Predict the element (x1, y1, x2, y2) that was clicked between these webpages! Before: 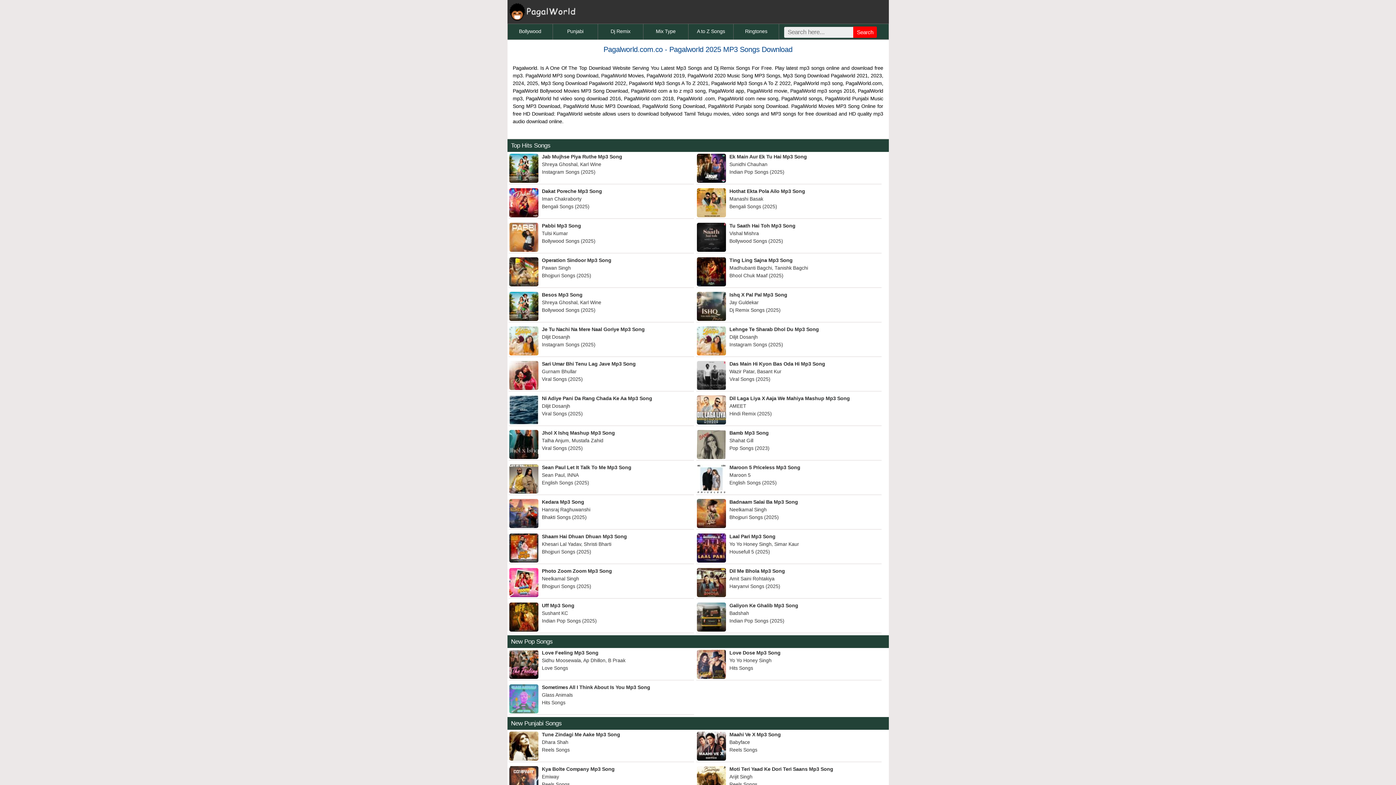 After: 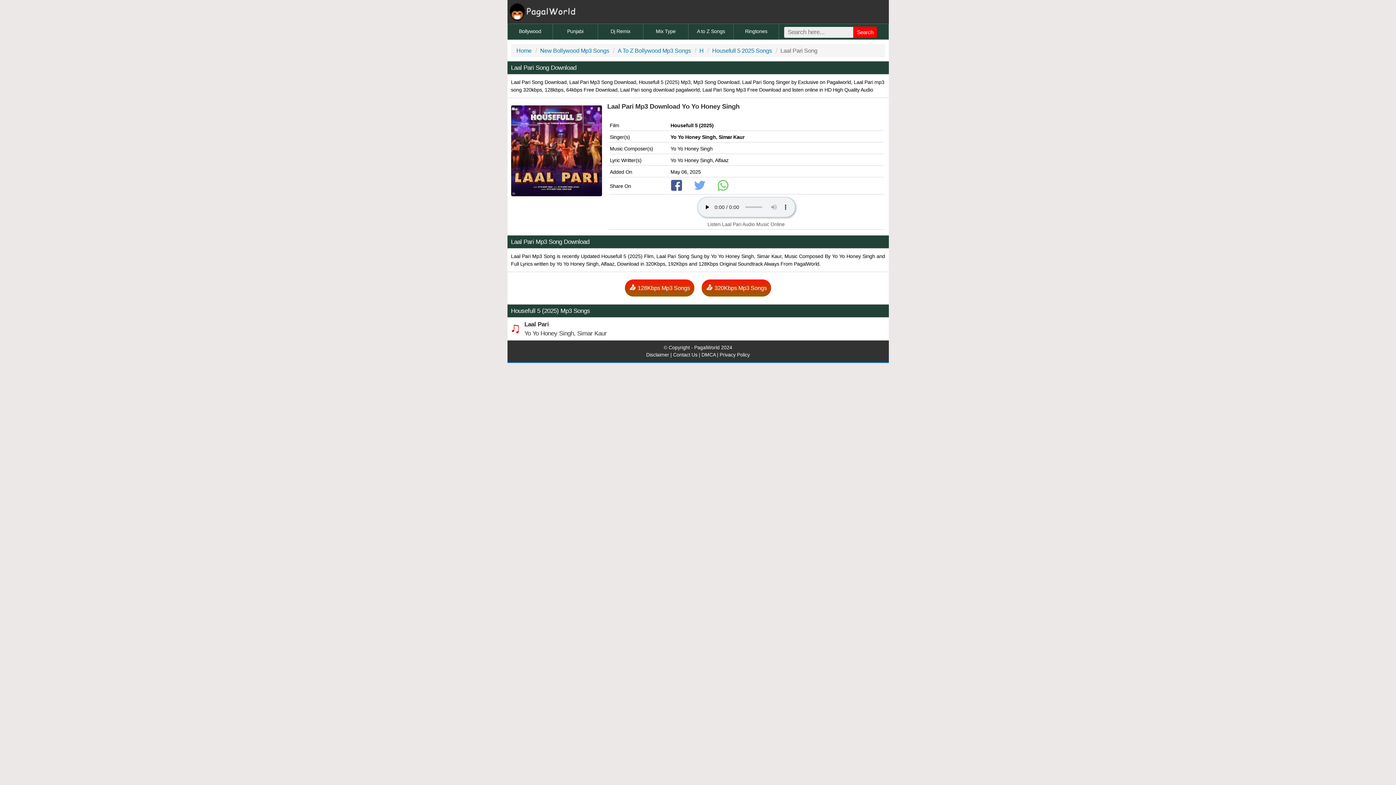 Action: label: Laal Pari Mp3 Song
Yo Yo Honey Singh, Simar Kaur
Housefull 5 (2025) bbox: (696, 533, 876, 556)